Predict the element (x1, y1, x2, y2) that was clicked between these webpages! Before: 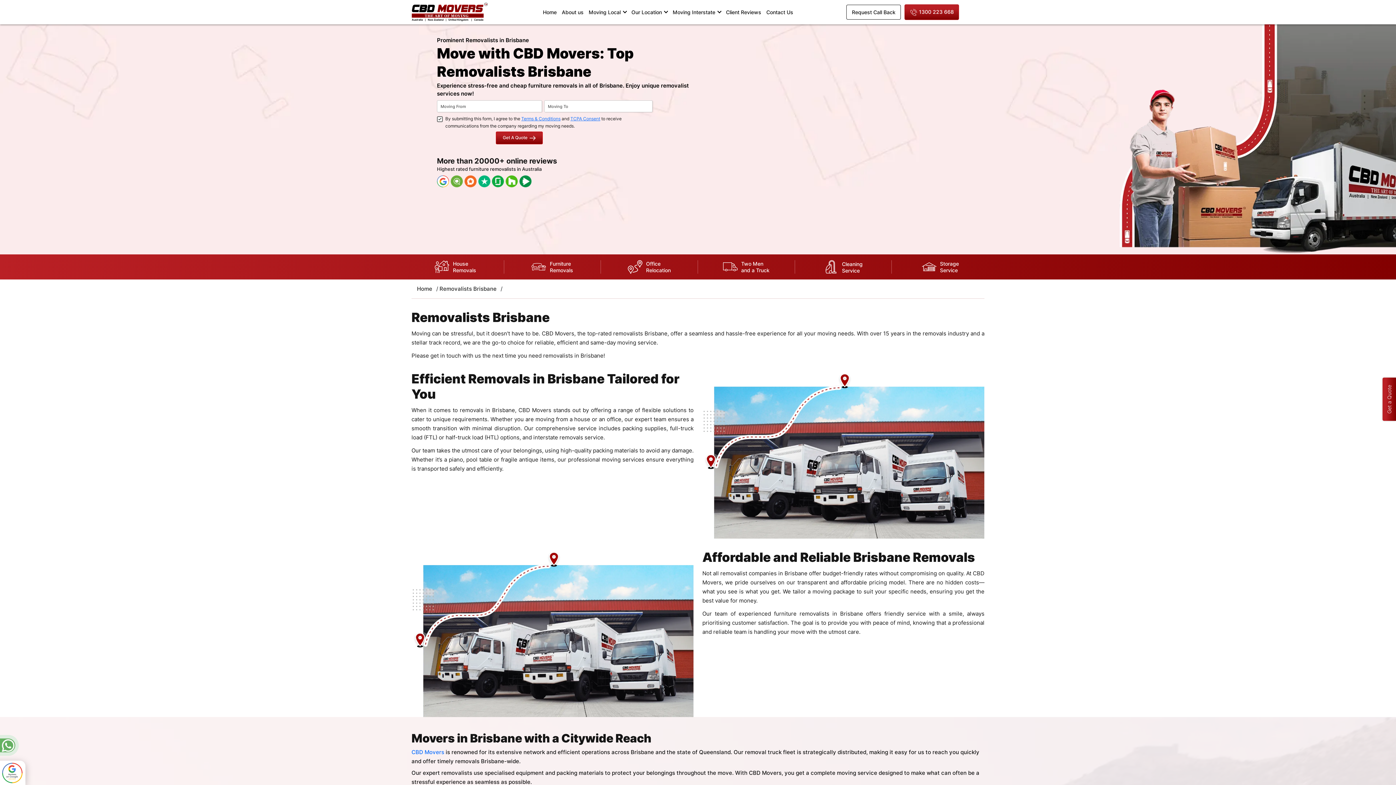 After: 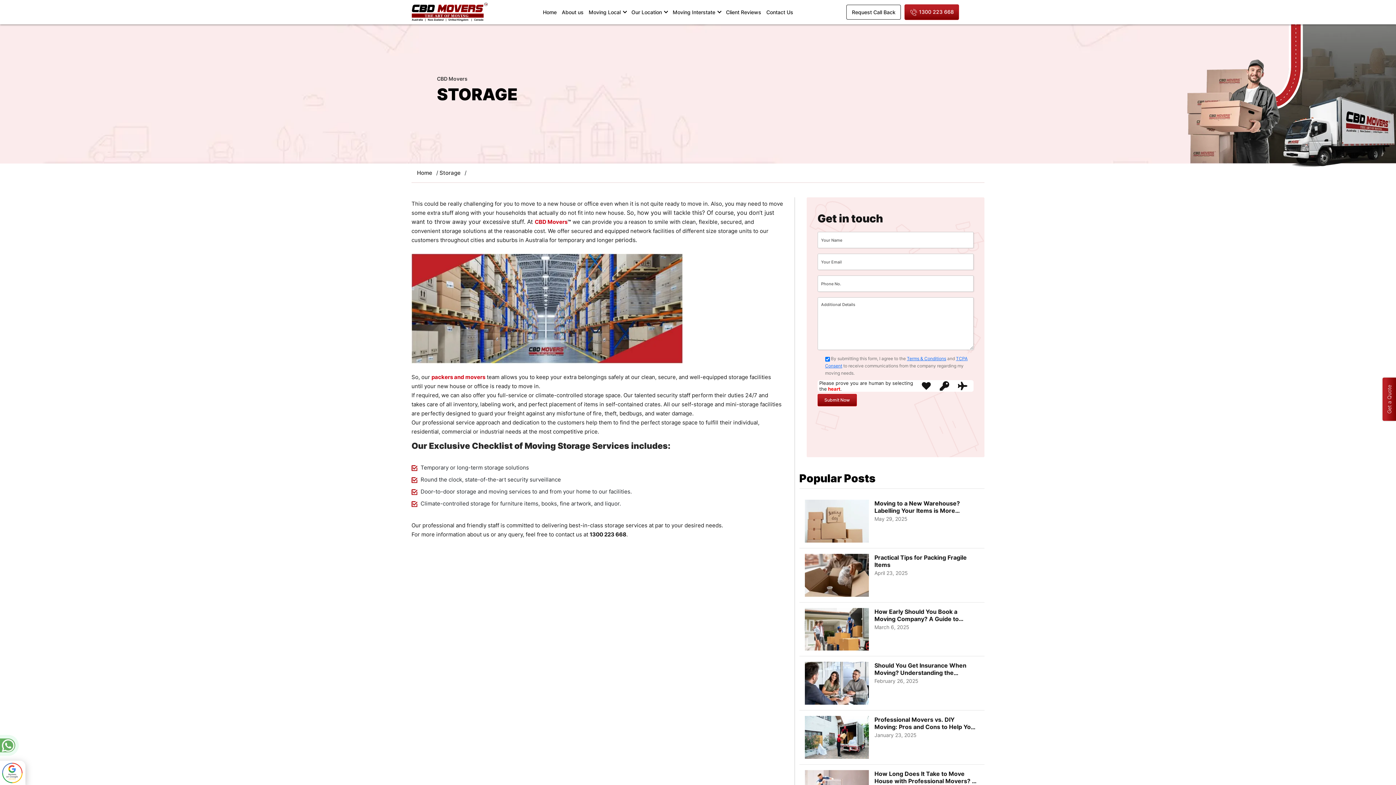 Action: bbox: (940, 260, 959, 273) label: Storage
Service